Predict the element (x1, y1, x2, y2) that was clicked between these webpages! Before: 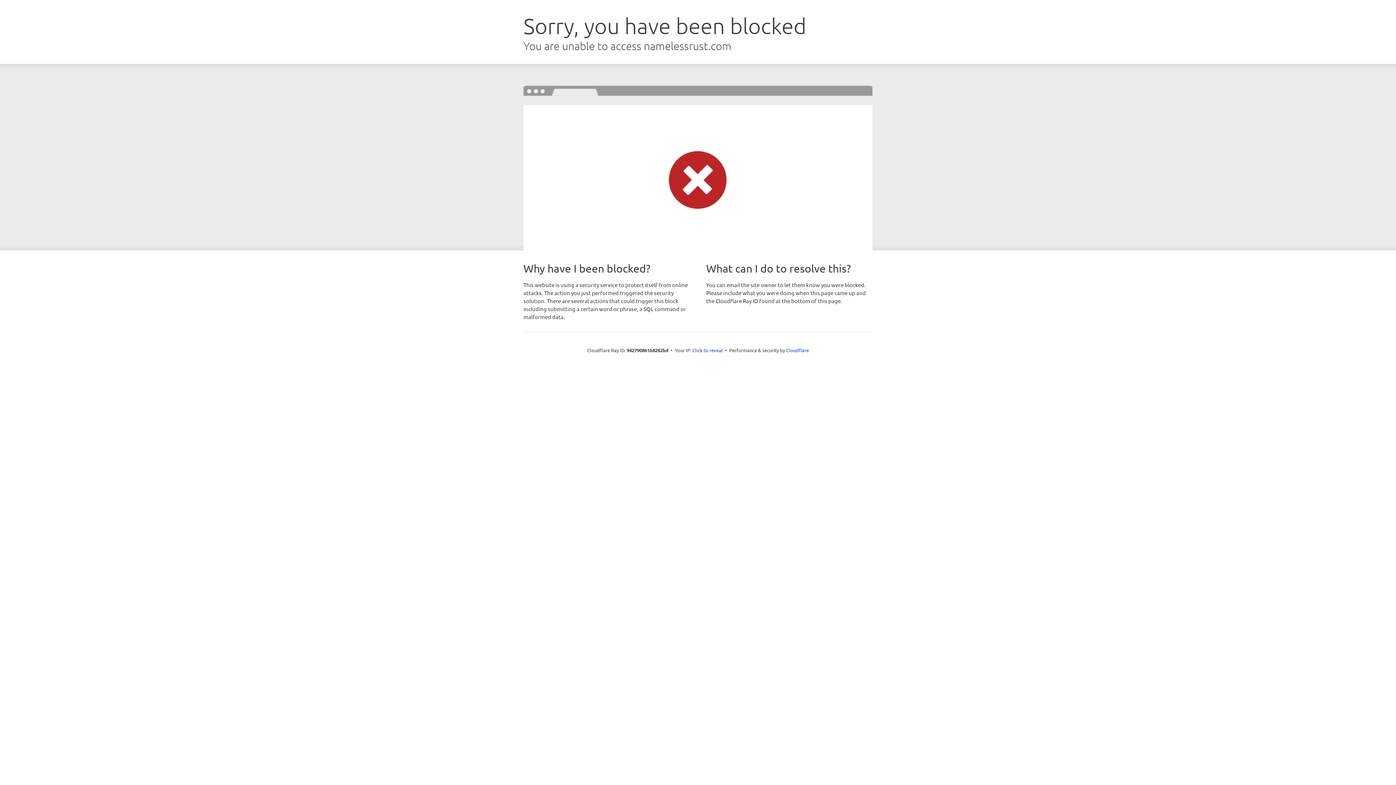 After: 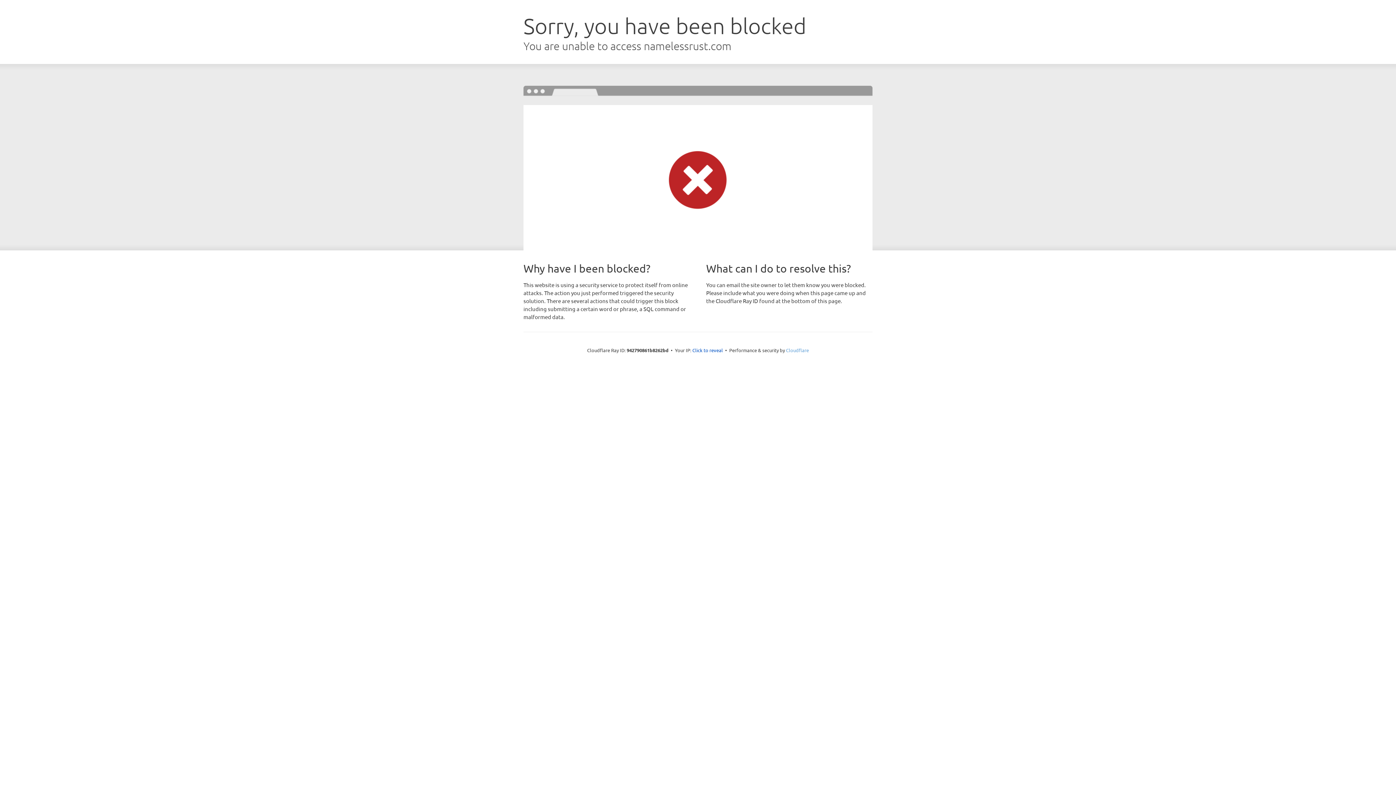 Action: label: Cloudflare bbox: (786, 347, 809, 353)